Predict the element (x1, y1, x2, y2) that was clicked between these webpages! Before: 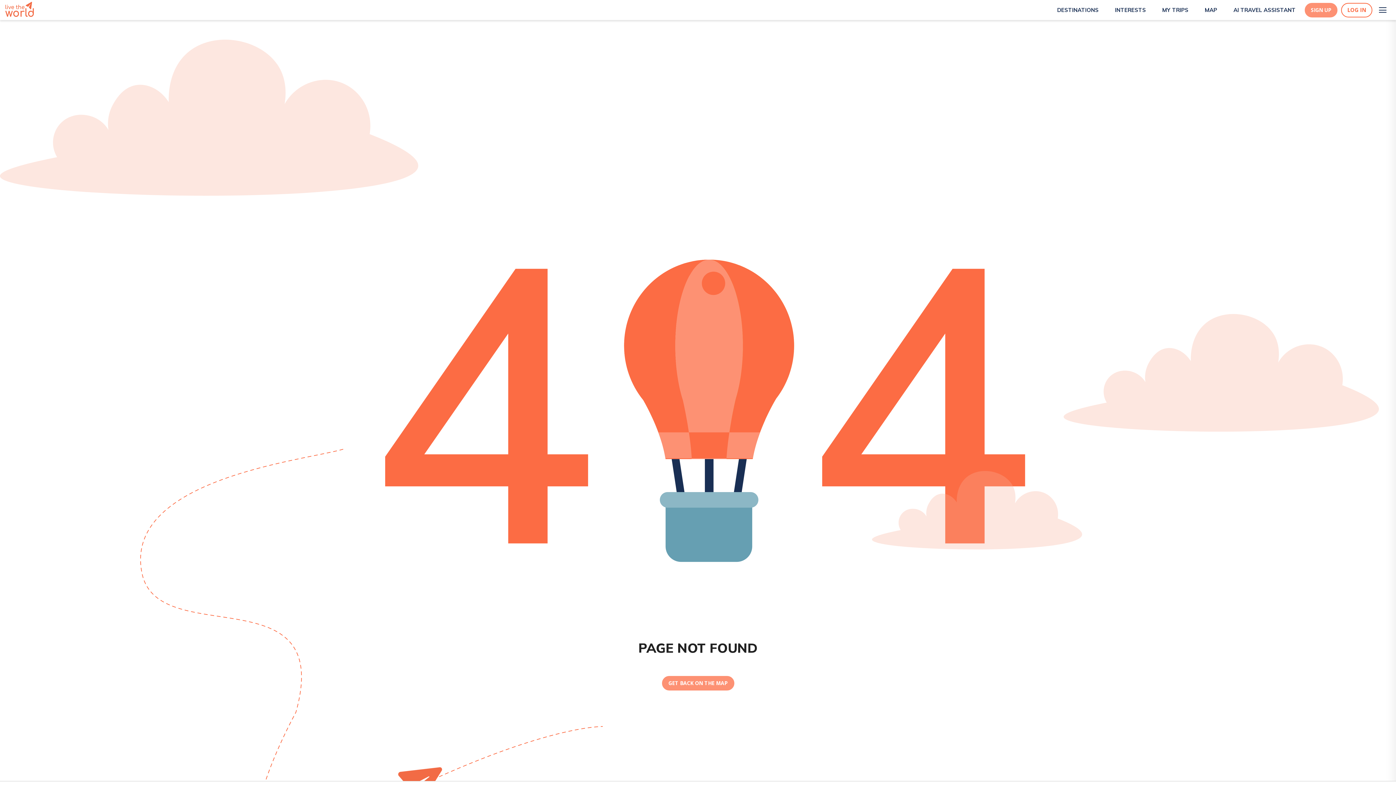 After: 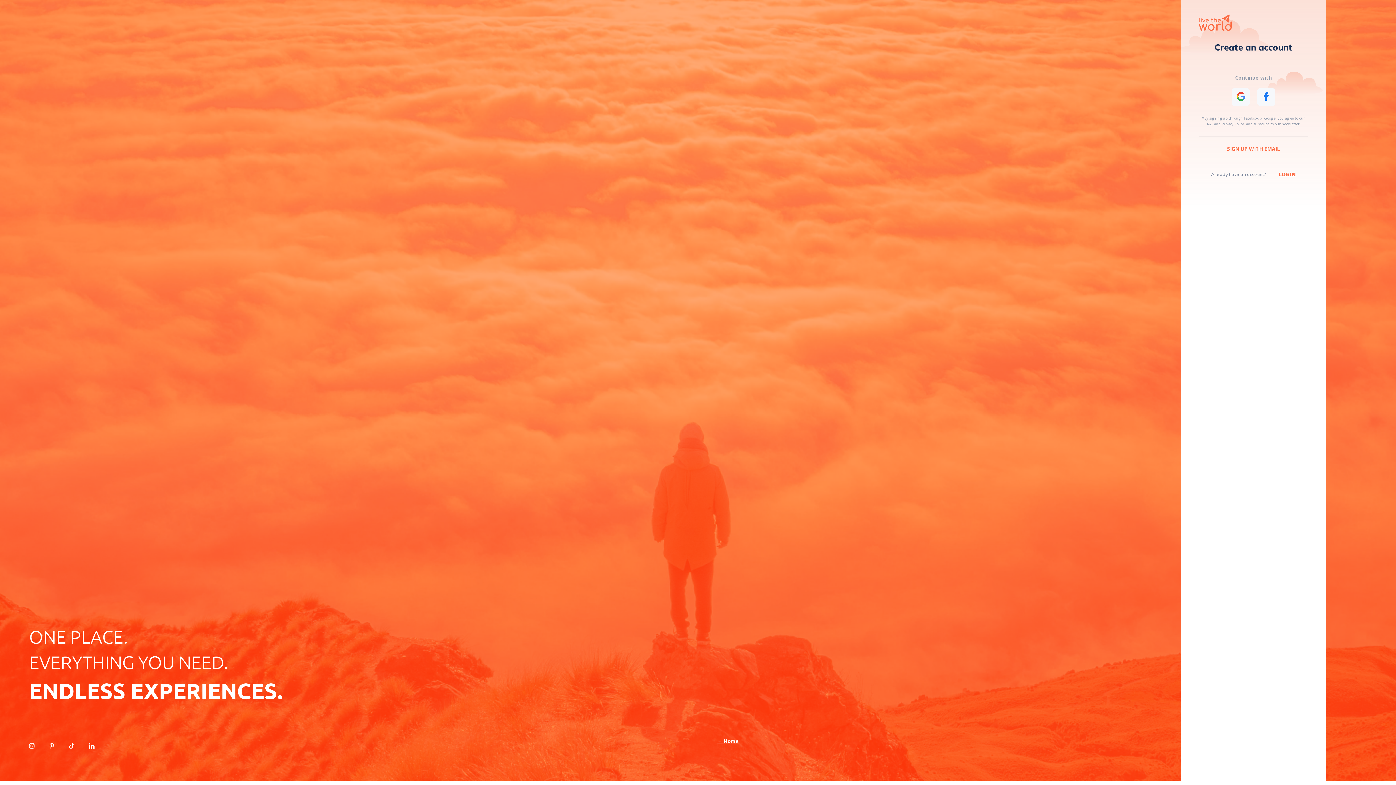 Action: bbox: (1311, 7, 1331, 12) label: SIGN UP